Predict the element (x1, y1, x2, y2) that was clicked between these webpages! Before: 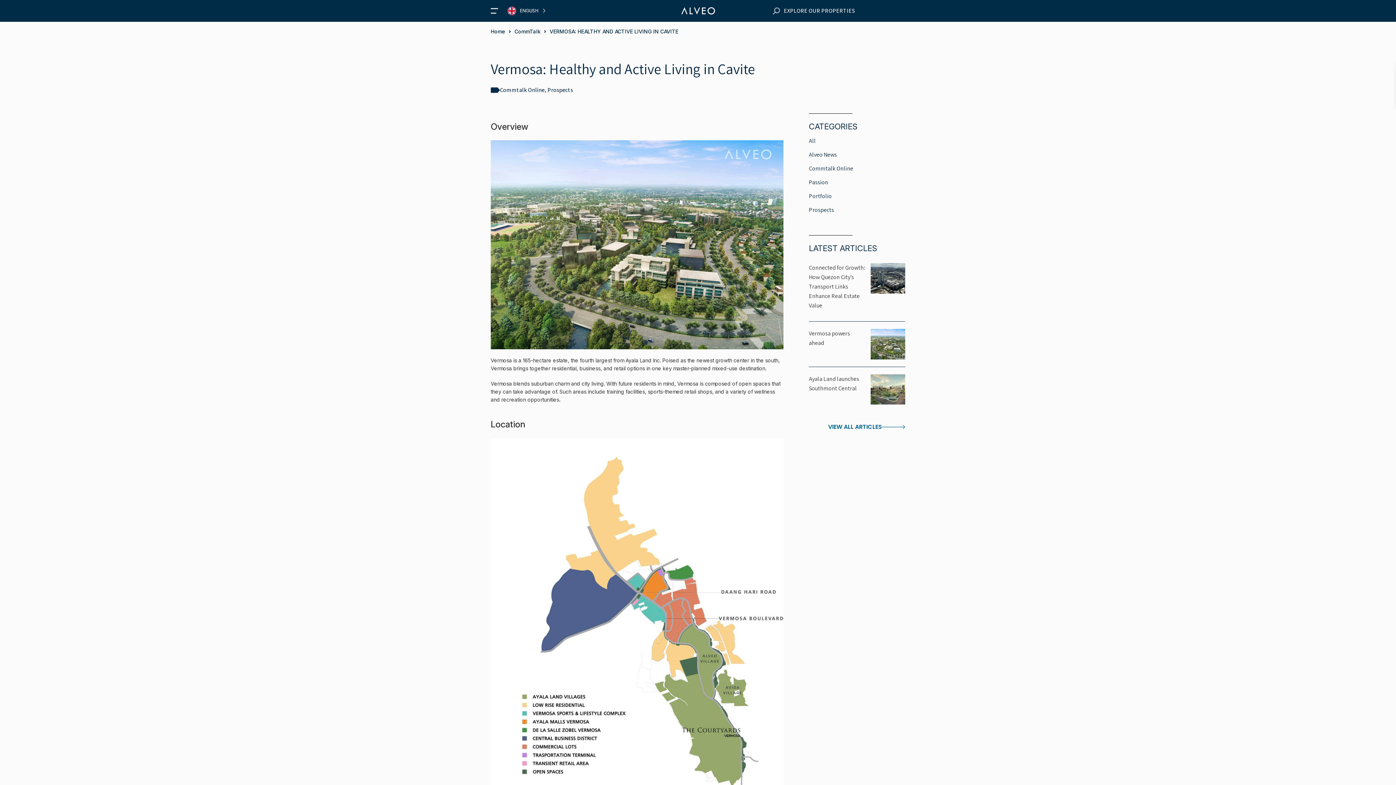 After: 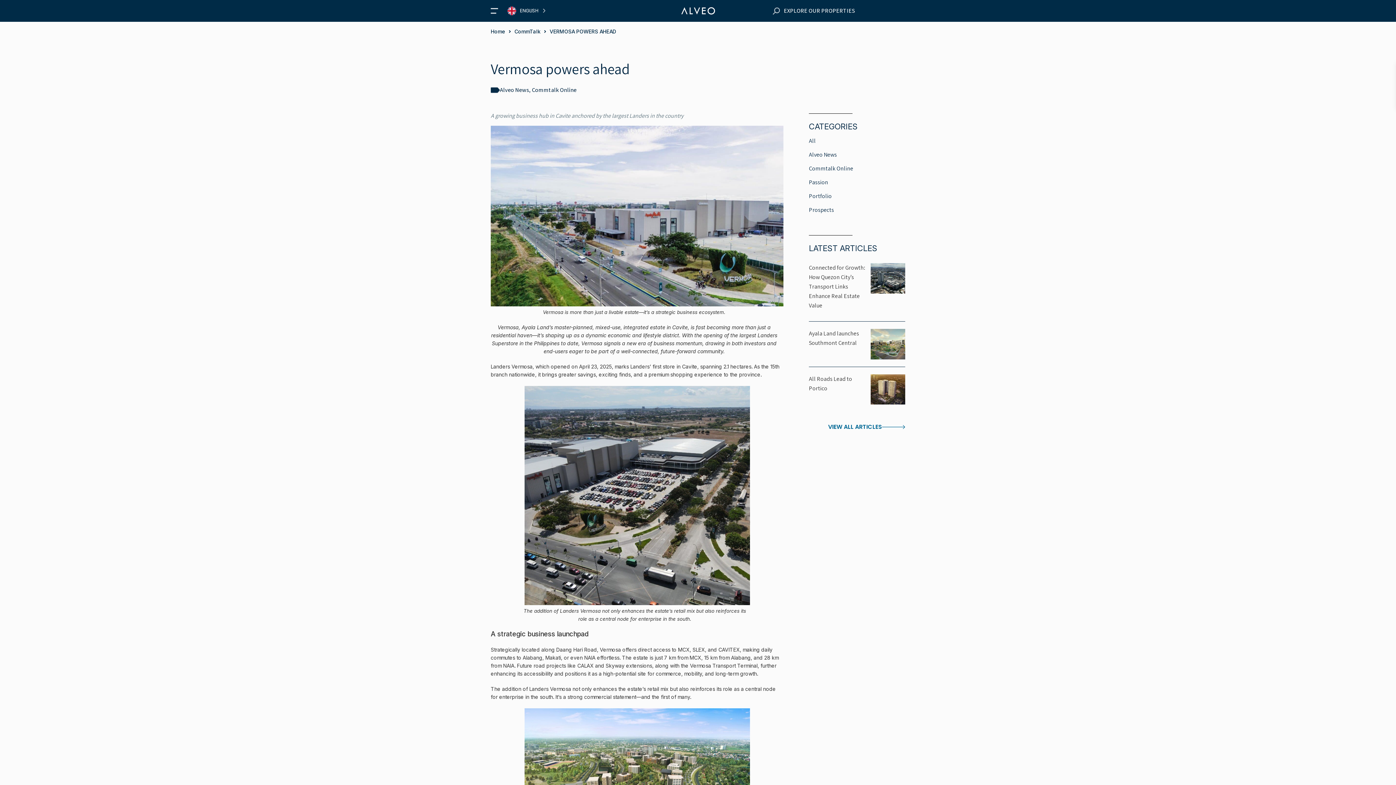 Action: bbox: (870, 339, 905, 347)